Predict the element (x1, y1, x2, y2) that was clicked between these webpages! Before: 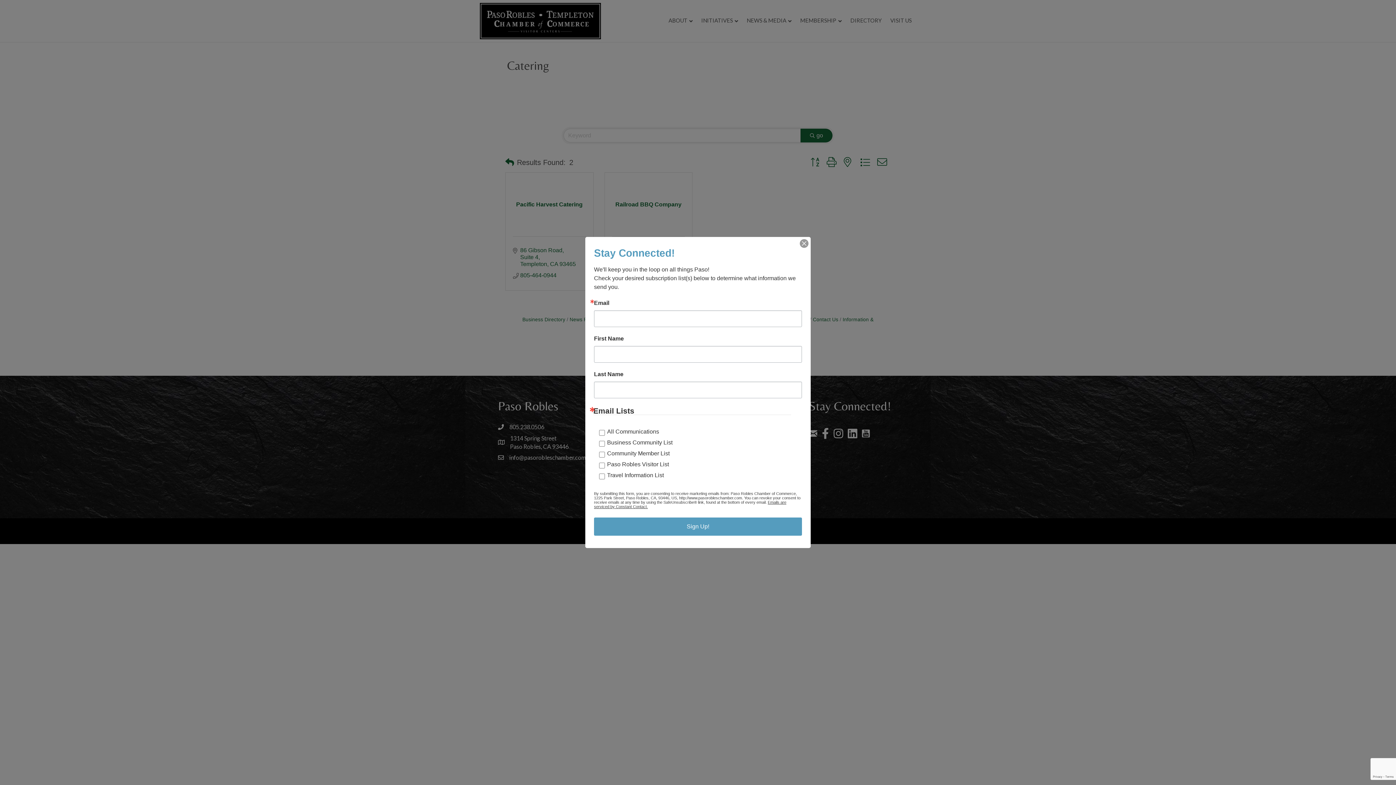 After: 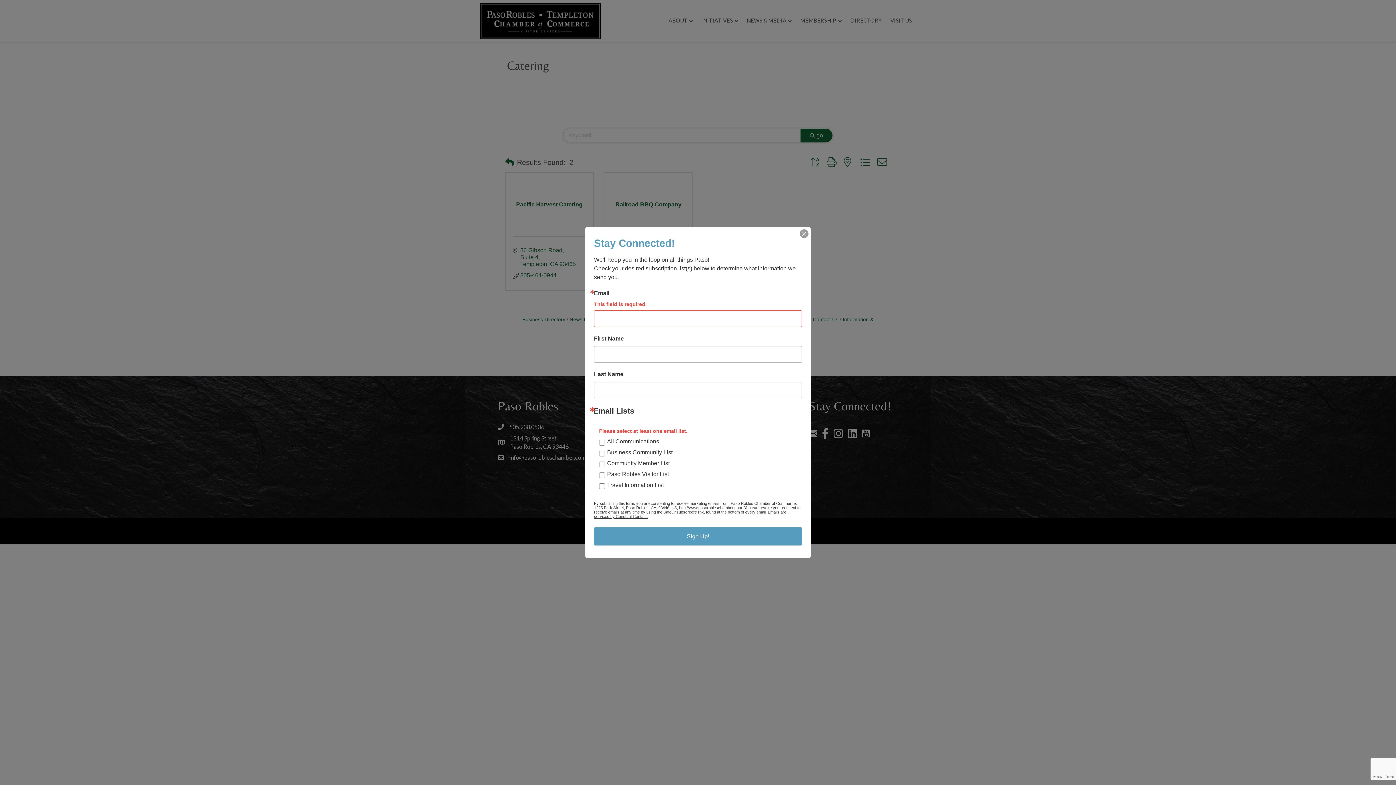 Action: label: Sign Up! bbox: (594, 517, 802, 536)